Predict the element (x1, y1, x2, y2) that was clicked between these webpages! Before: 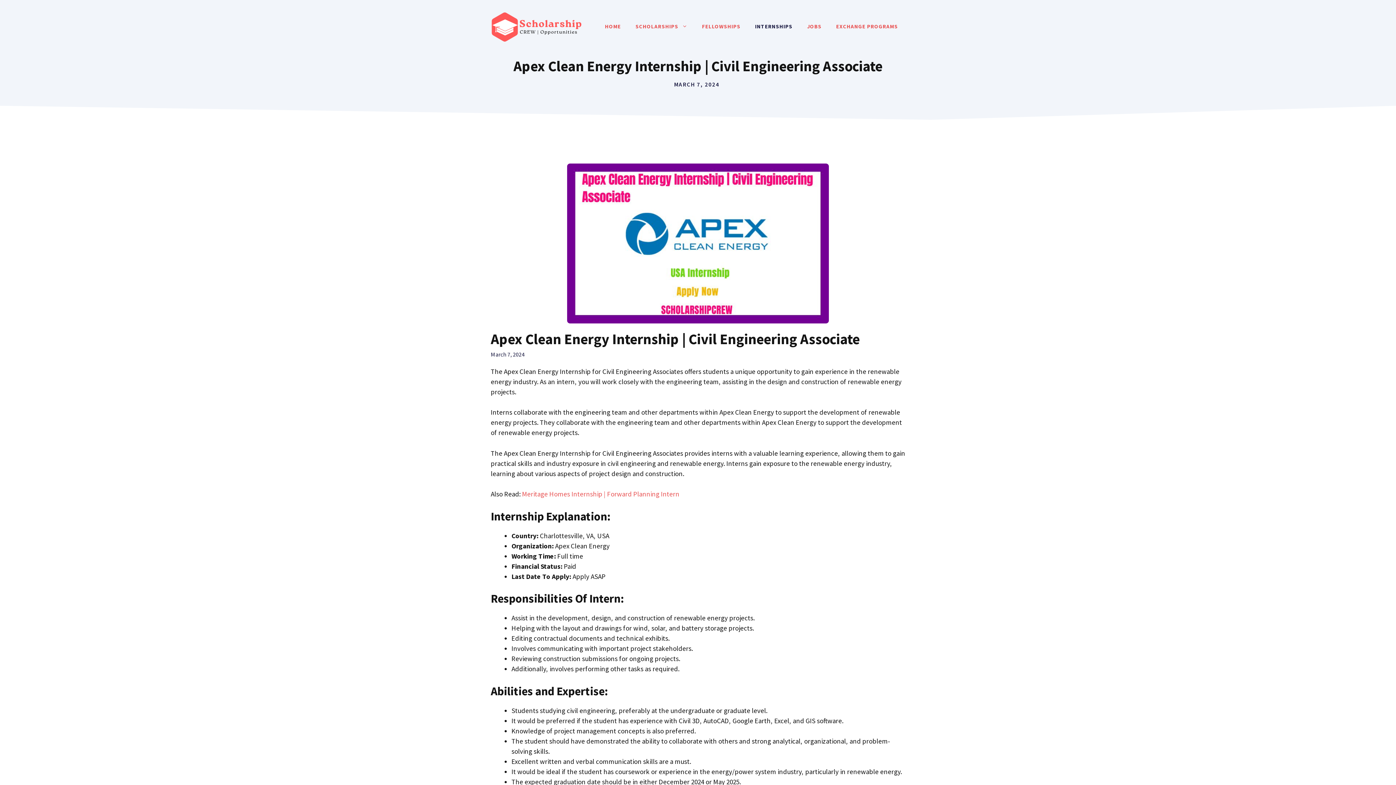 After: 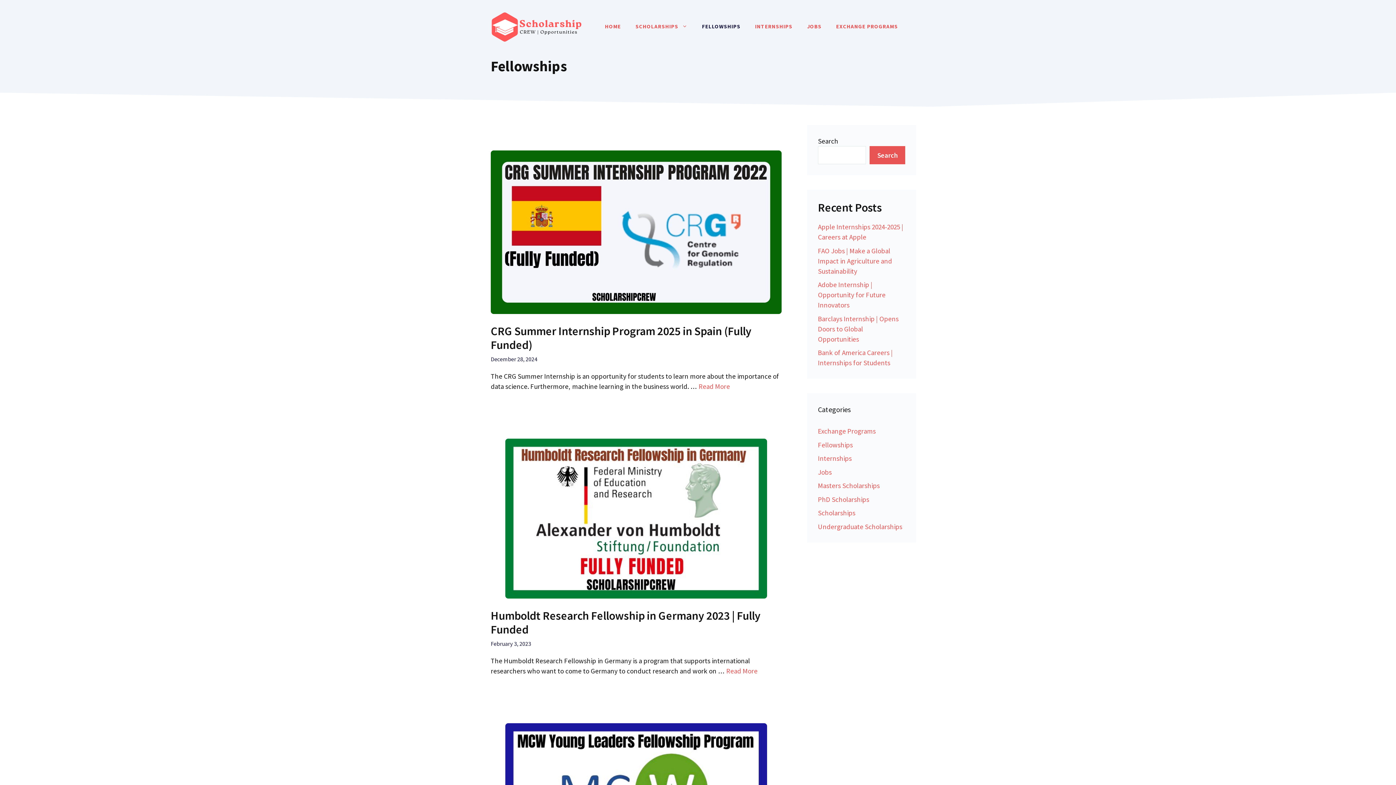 Action: label: FELLOWSHIPS bbox: (694, 15, 748, 37)